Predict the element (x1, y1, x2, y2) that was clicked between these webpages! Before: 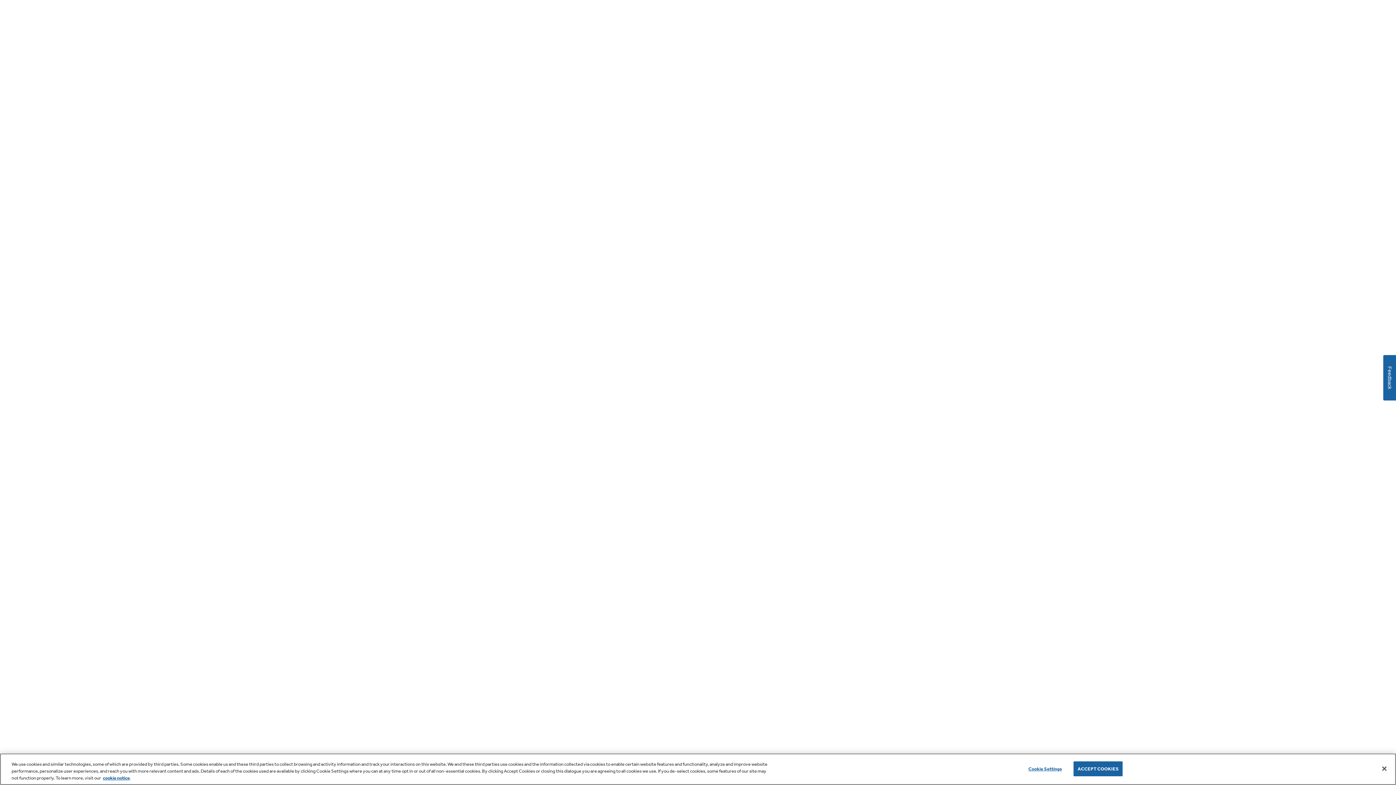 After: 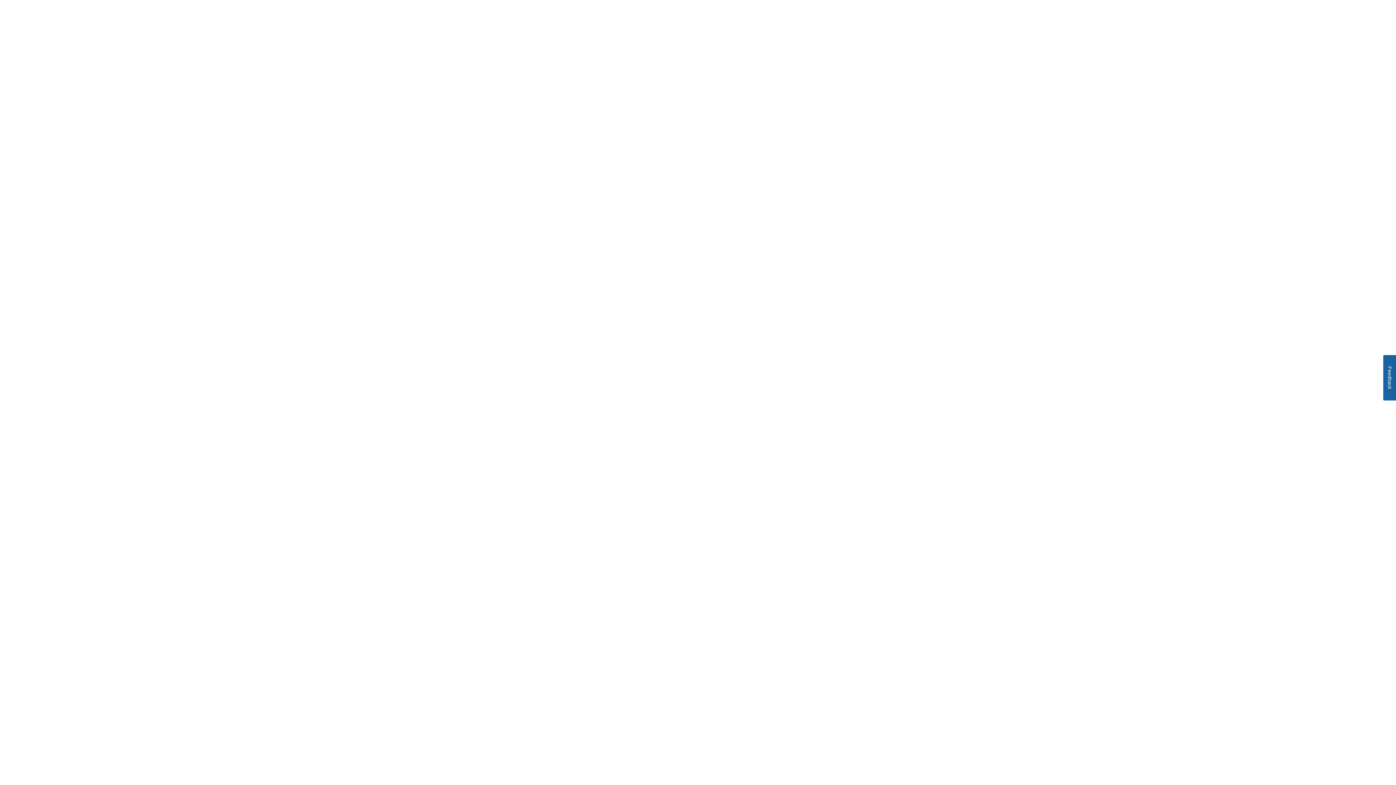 Action: bbox: (1073, 761, 1122, 776) label: ACCEPT COOKIES